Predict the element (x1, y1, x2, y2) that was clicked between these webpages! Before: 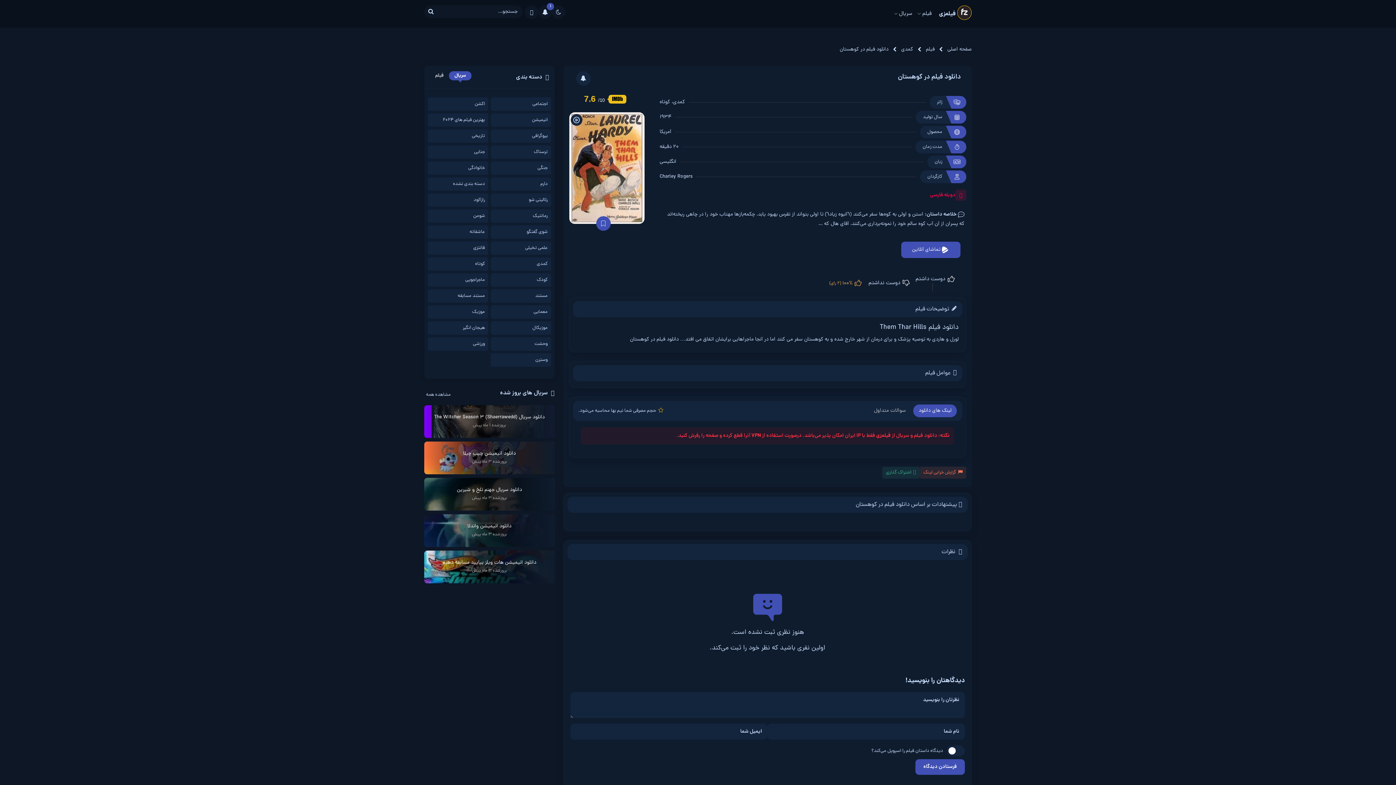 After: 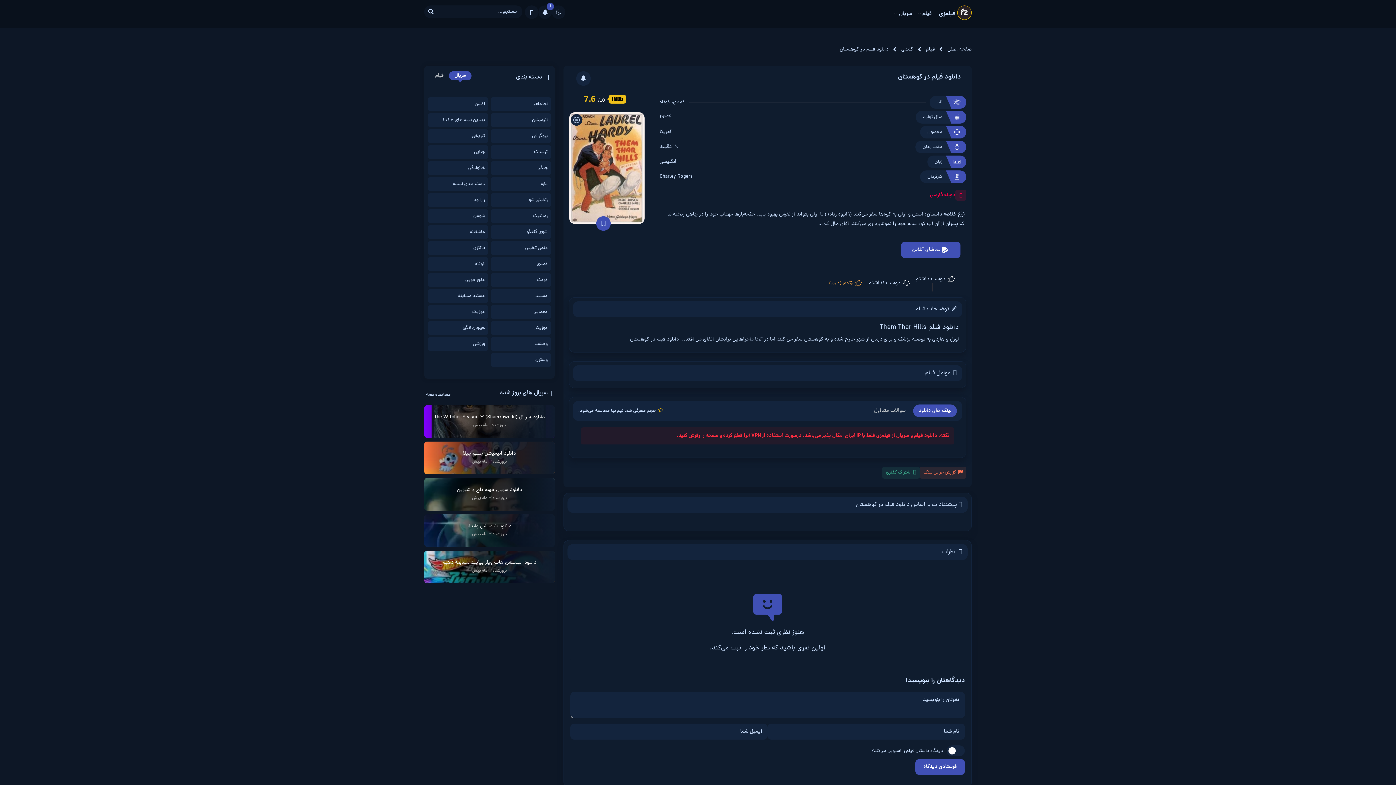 Action: bbox: (494, 116, 547, 123) label: انیمیشن